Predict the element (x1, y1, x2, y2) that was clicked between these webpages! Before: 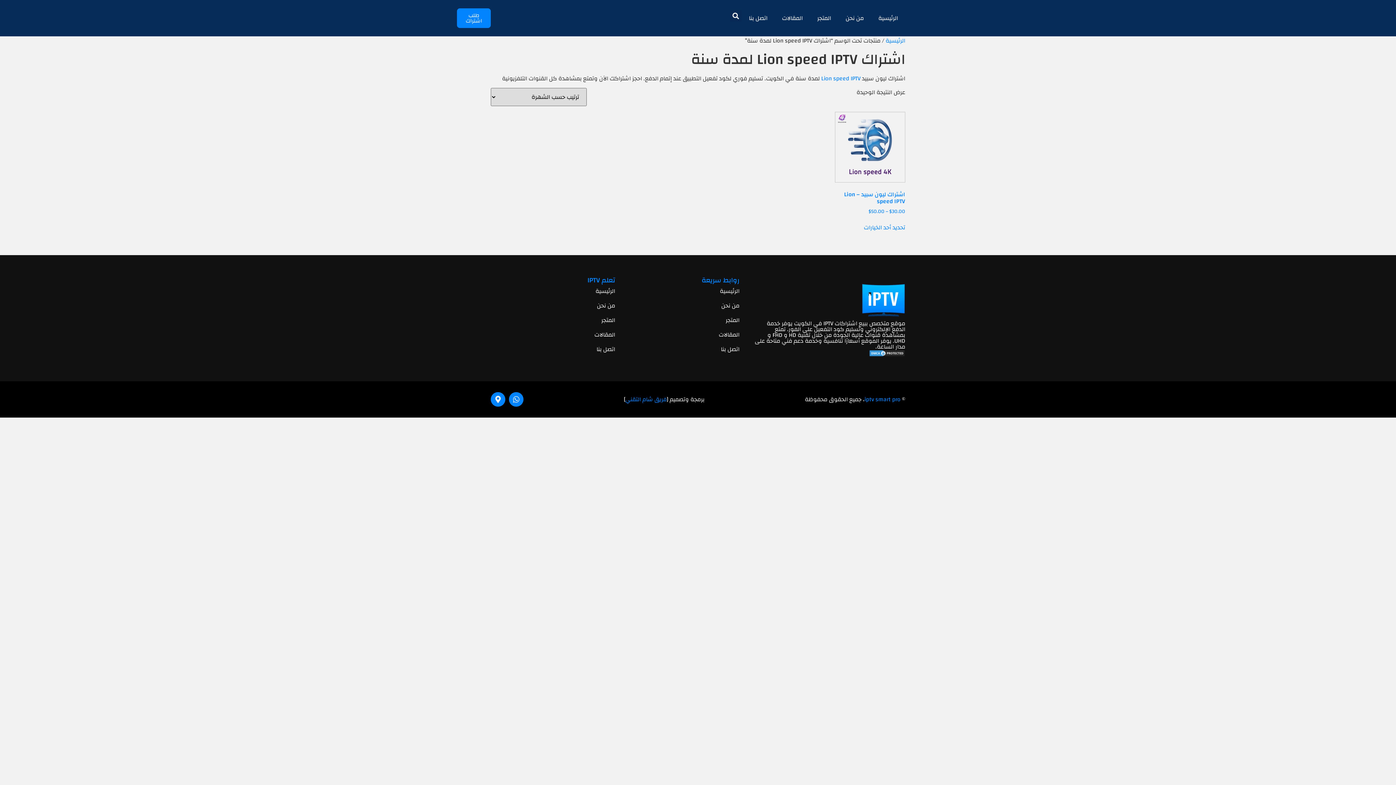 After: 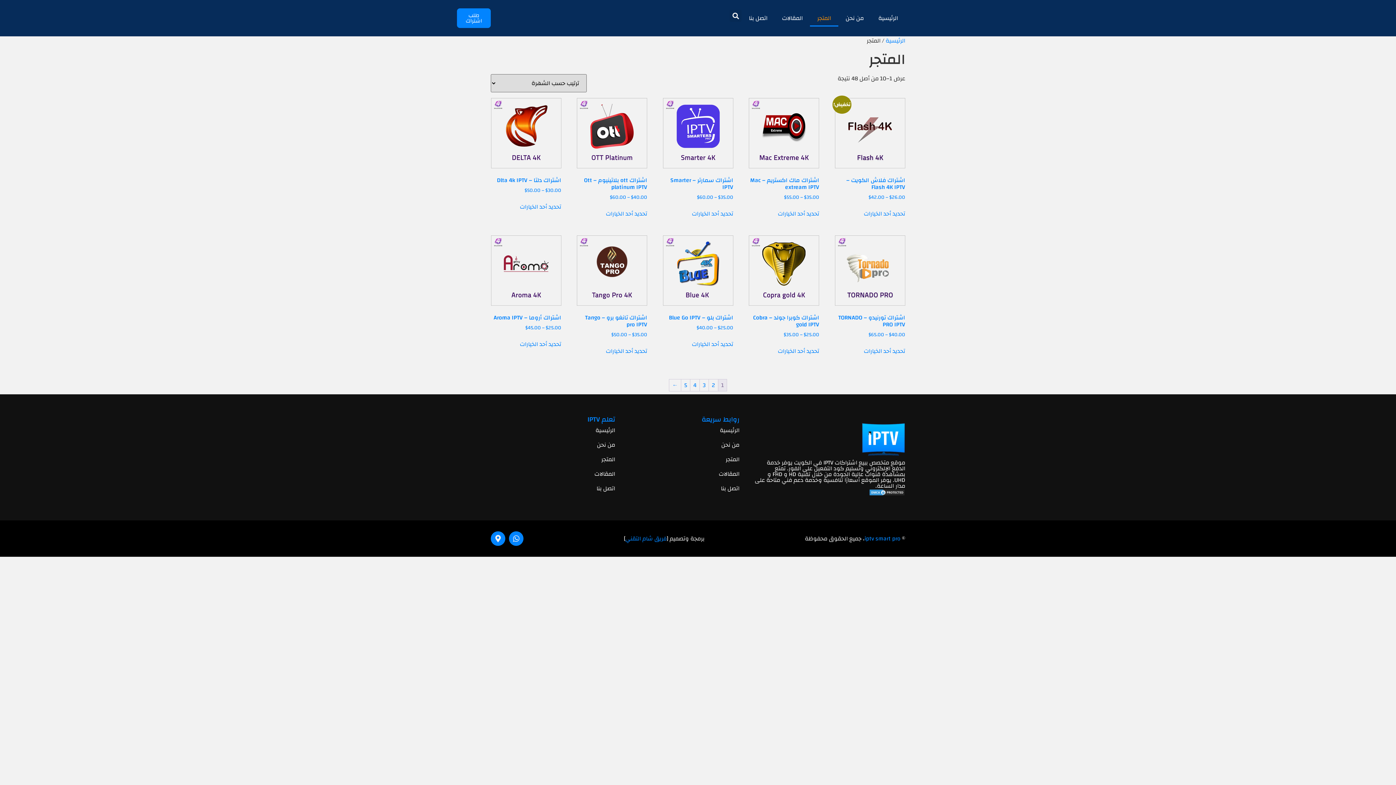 Action: label: المتجر bbox: (615, 313, 739, 327)